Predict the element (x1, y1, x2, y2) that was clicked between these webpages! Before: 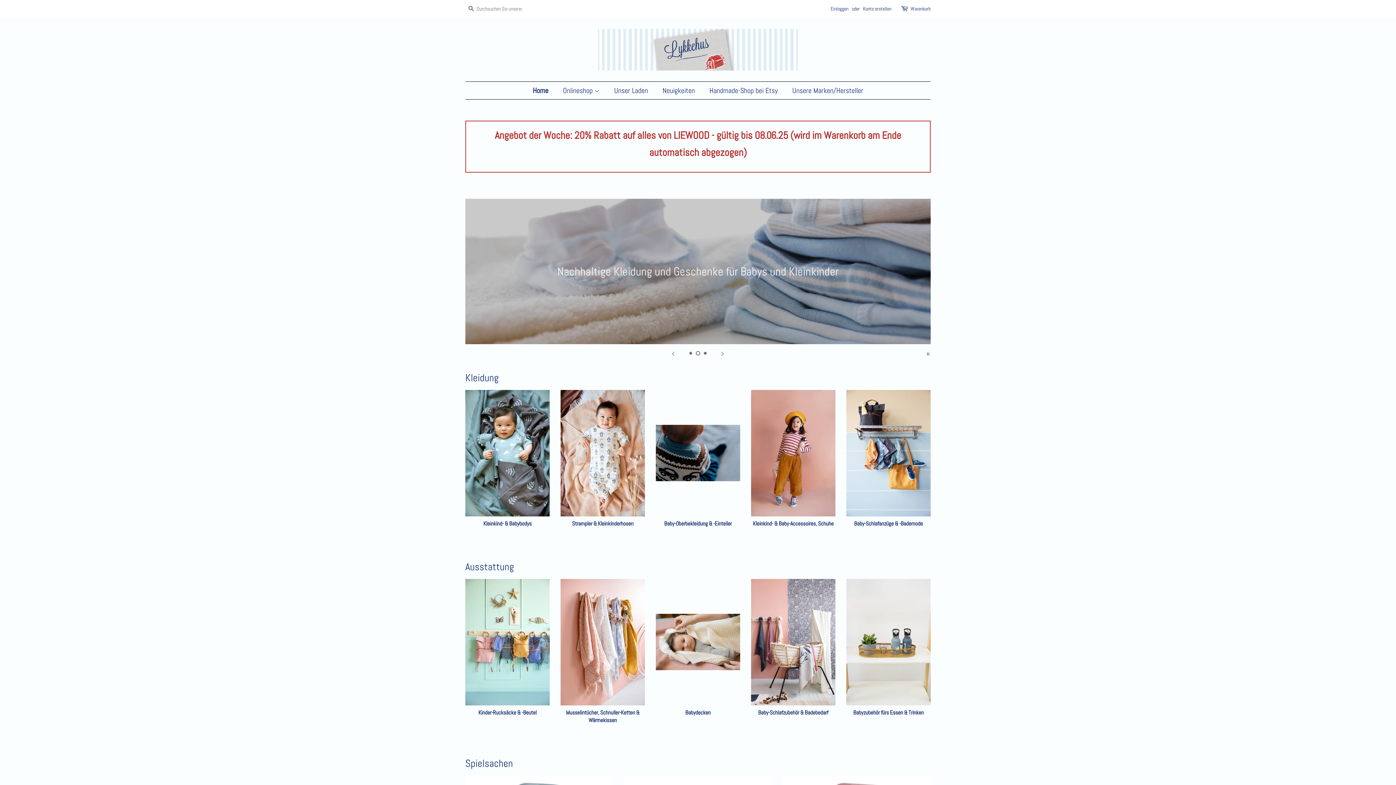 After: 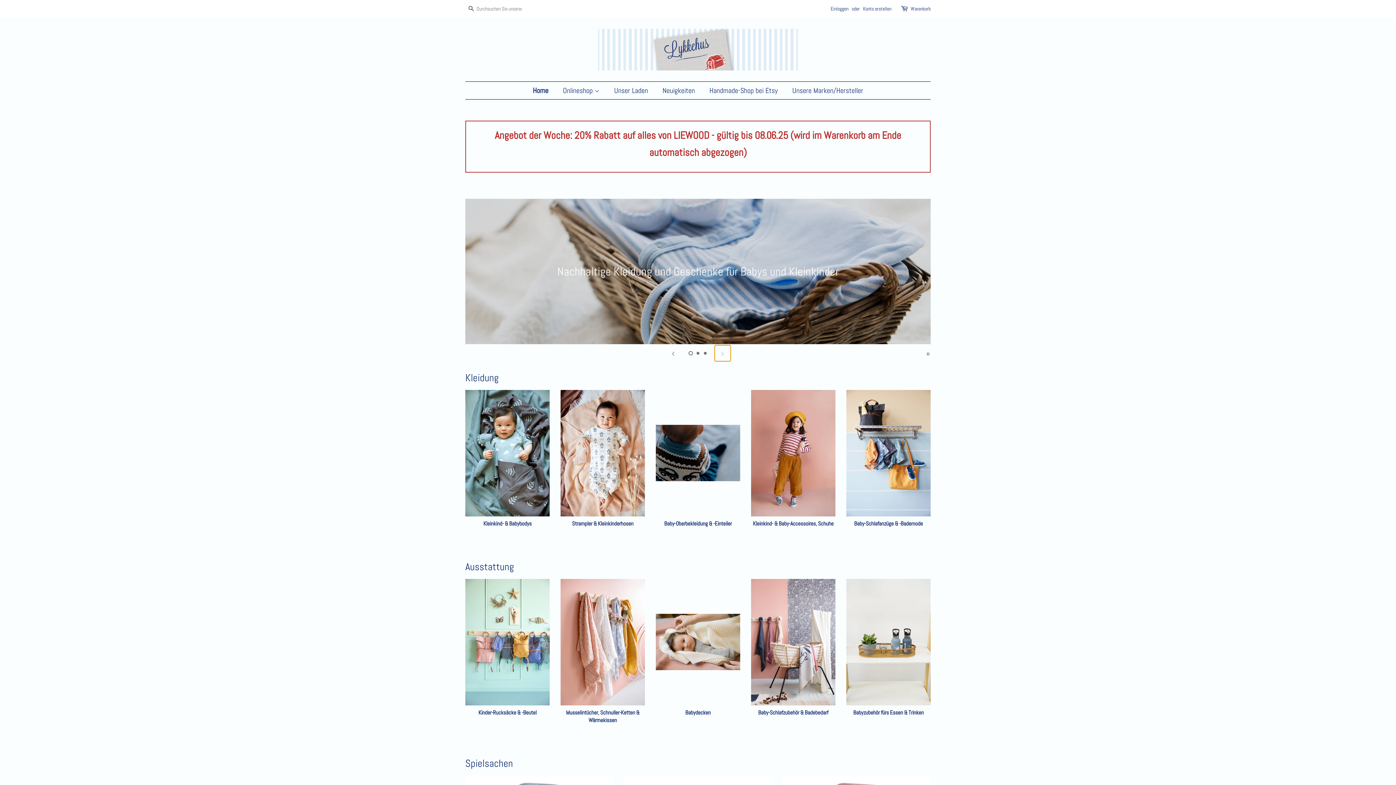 Action: bbox: (714, 345, 730, 361) label: Nächster Schieber